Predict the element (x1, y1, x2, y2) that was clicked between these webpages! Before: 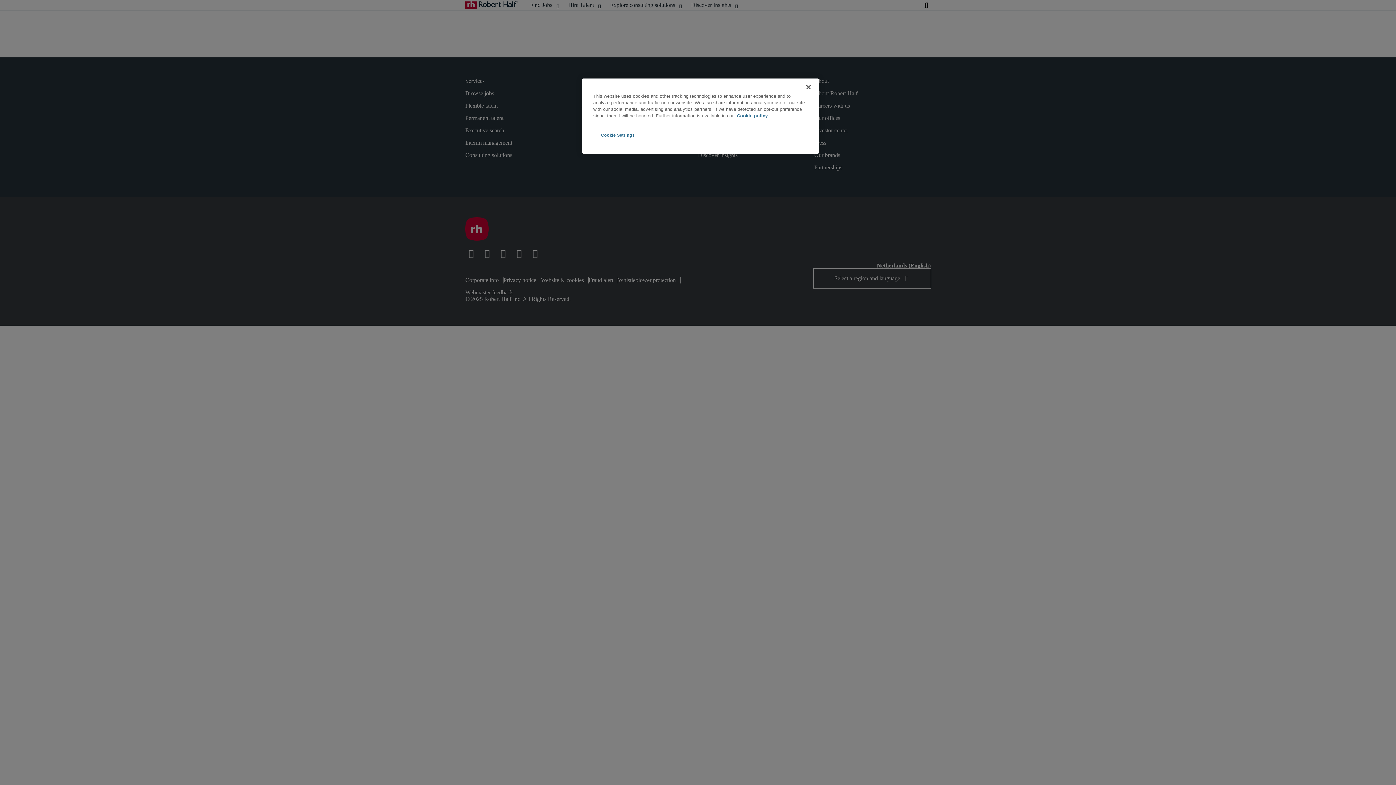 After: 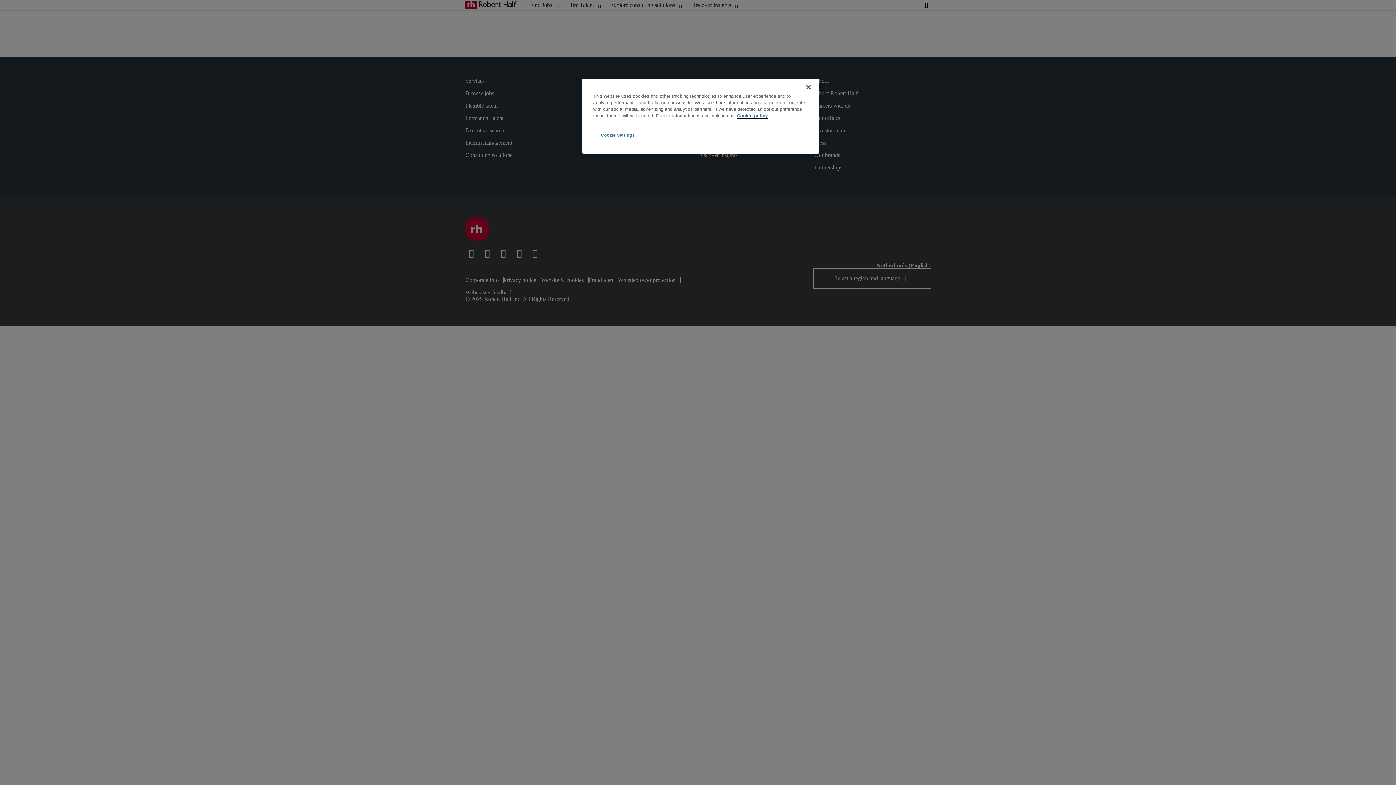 Action: label: More information about your privacy, opens in a new tab bbox: (737, 113, 768, 118)